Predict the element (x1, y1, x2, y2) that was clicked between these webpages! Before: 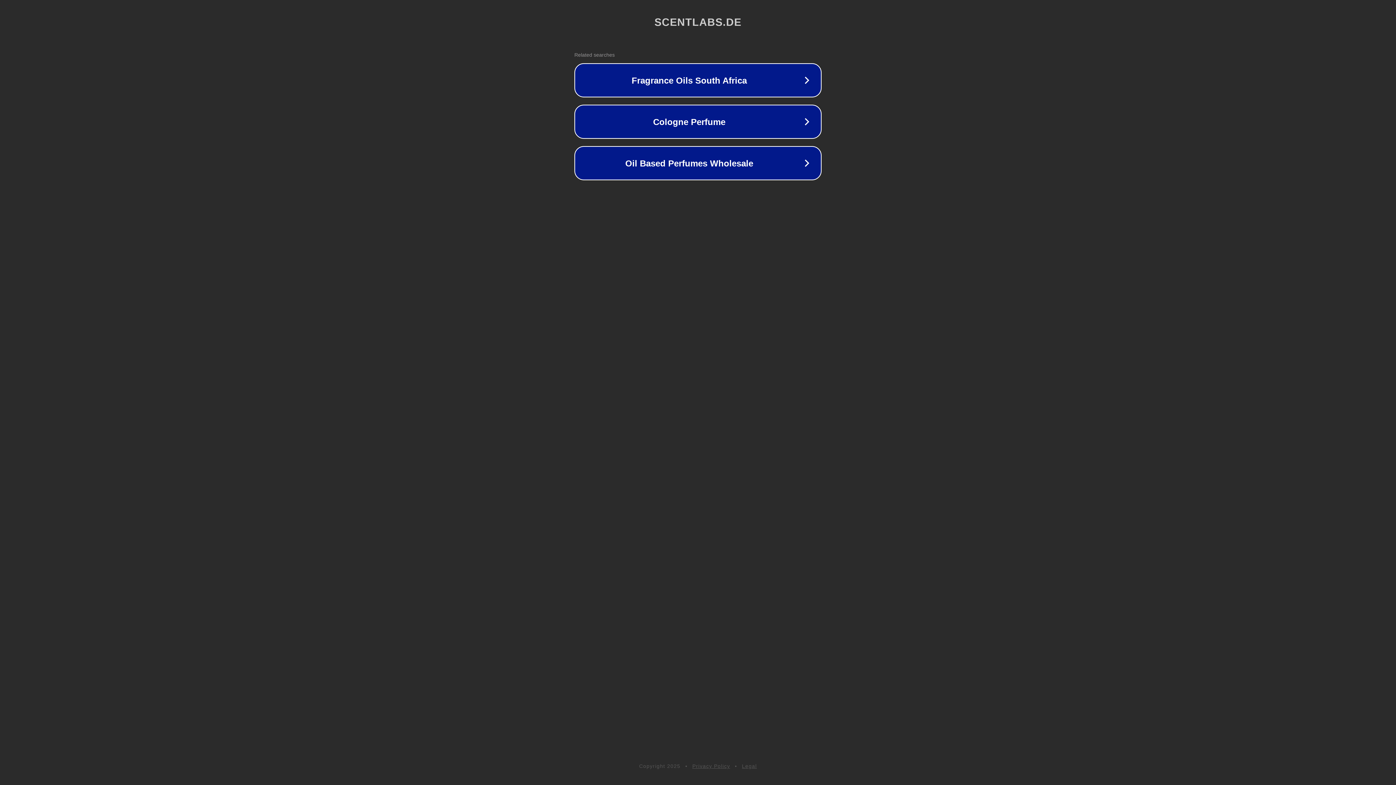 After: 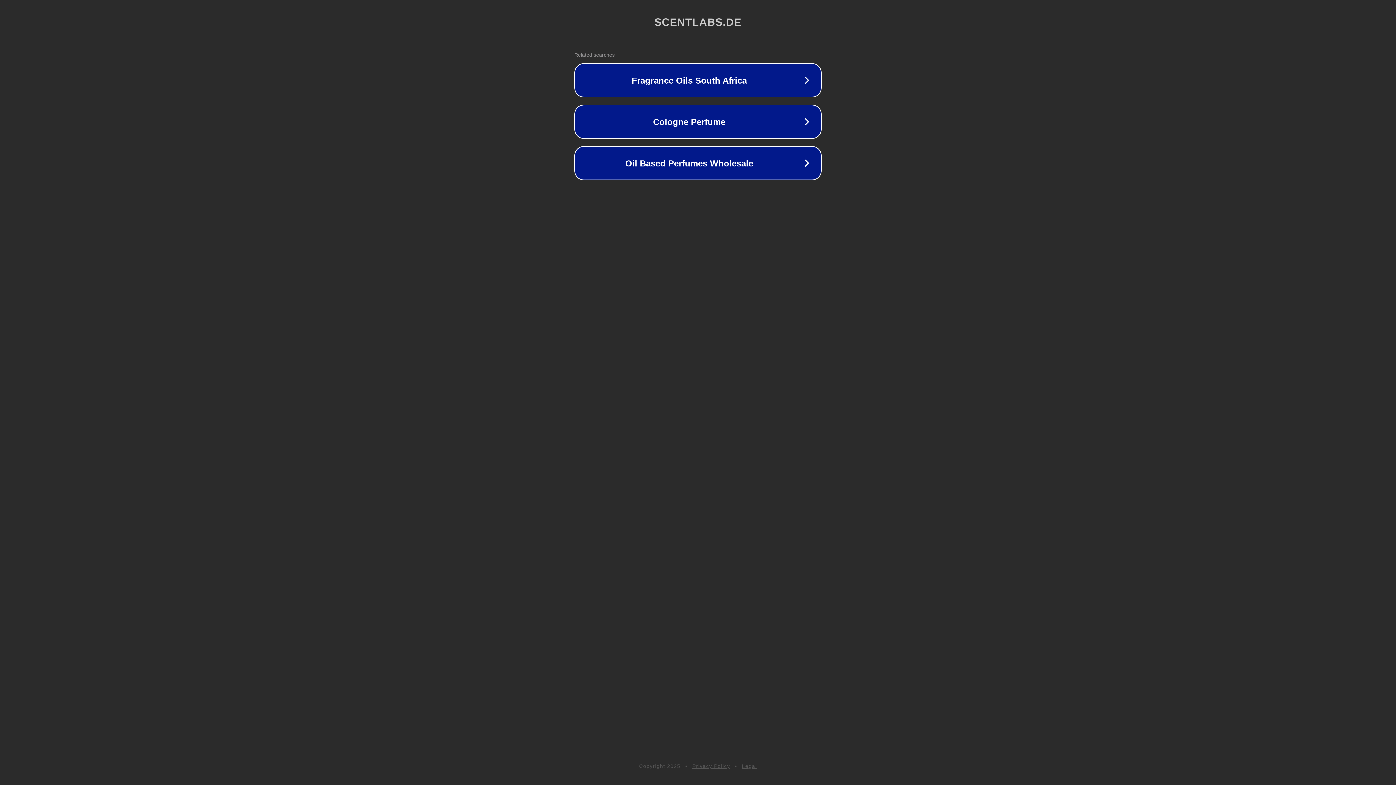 Action: label: Legal bbox: (742, 763, 757, 769)